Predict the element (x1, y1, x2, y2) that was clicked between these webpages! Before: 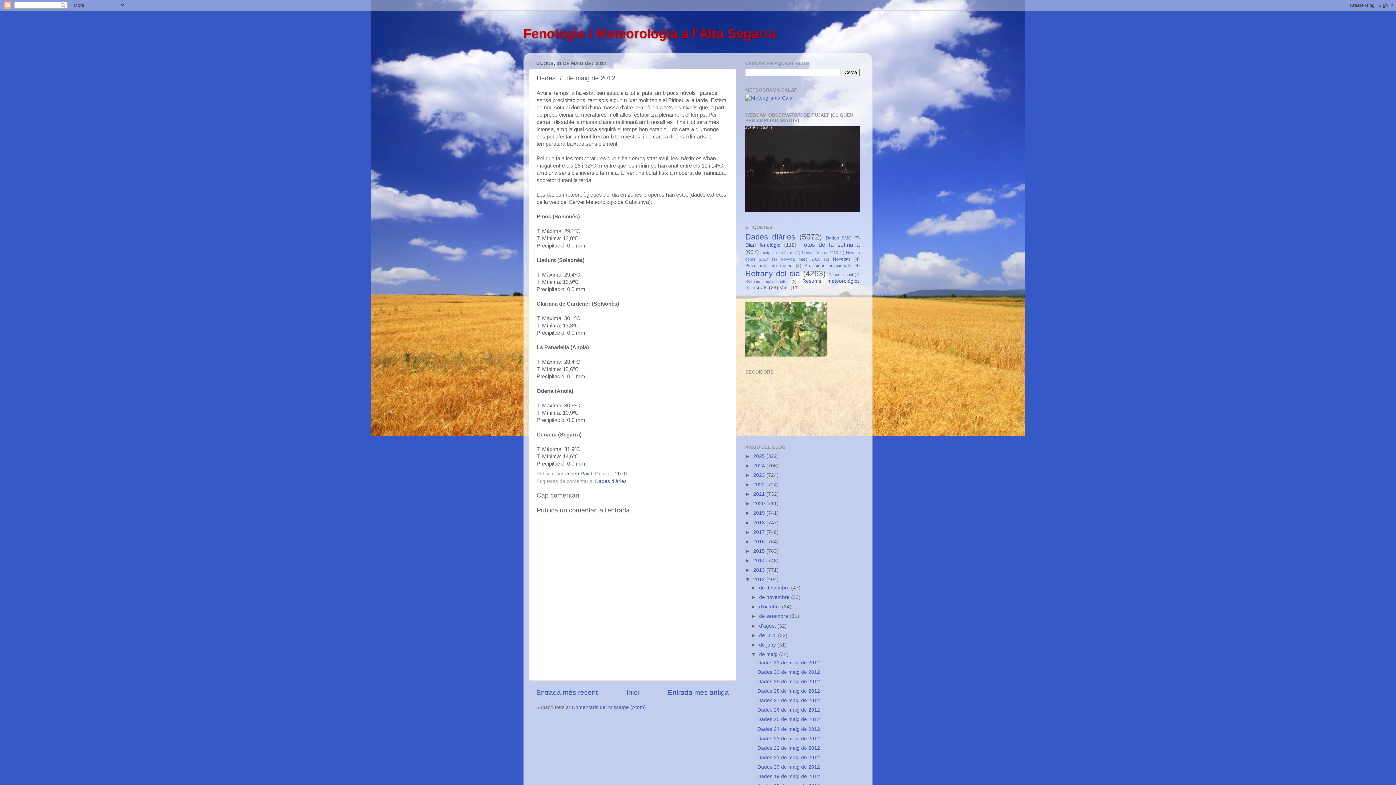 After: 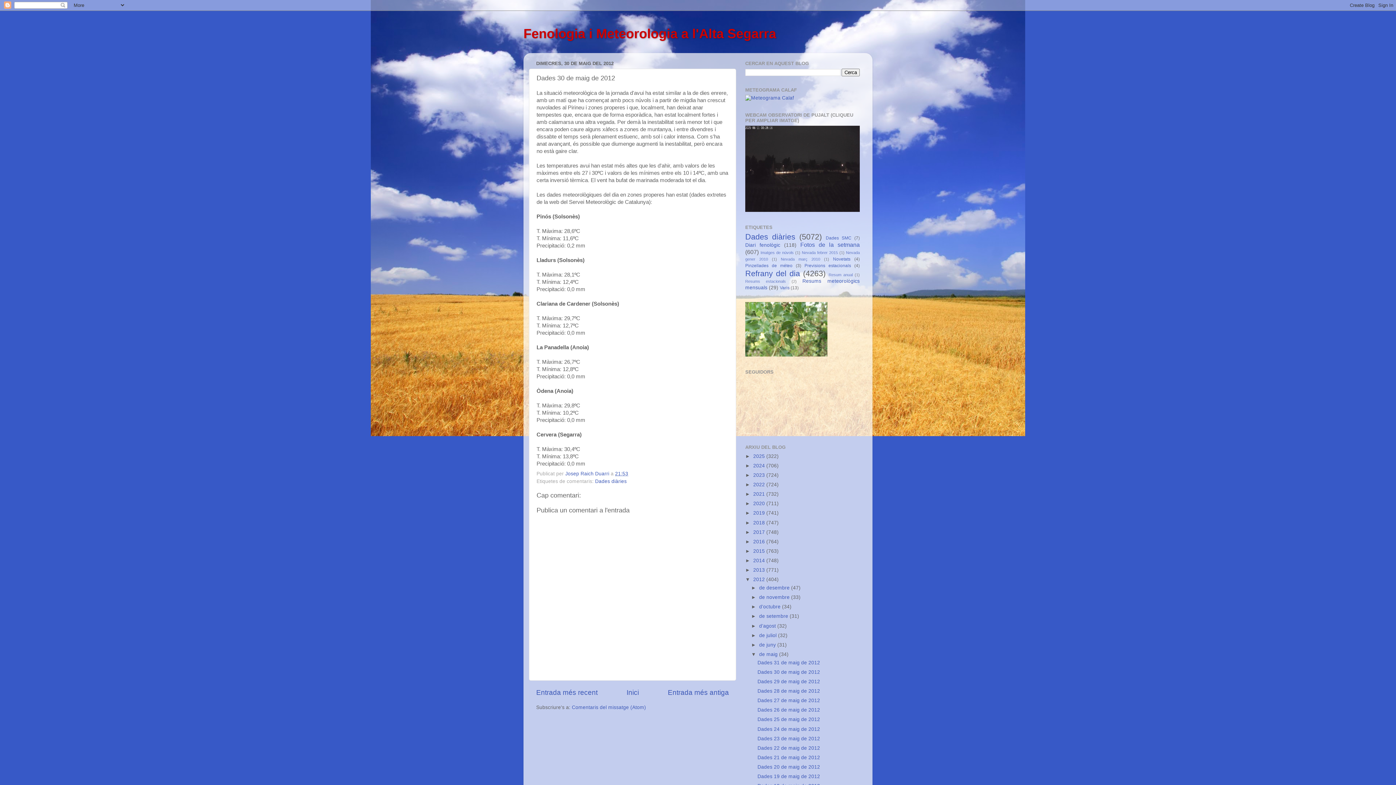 Action: bbox: (757, 669, 820, 675) label: Dades 30 de maig de 2012